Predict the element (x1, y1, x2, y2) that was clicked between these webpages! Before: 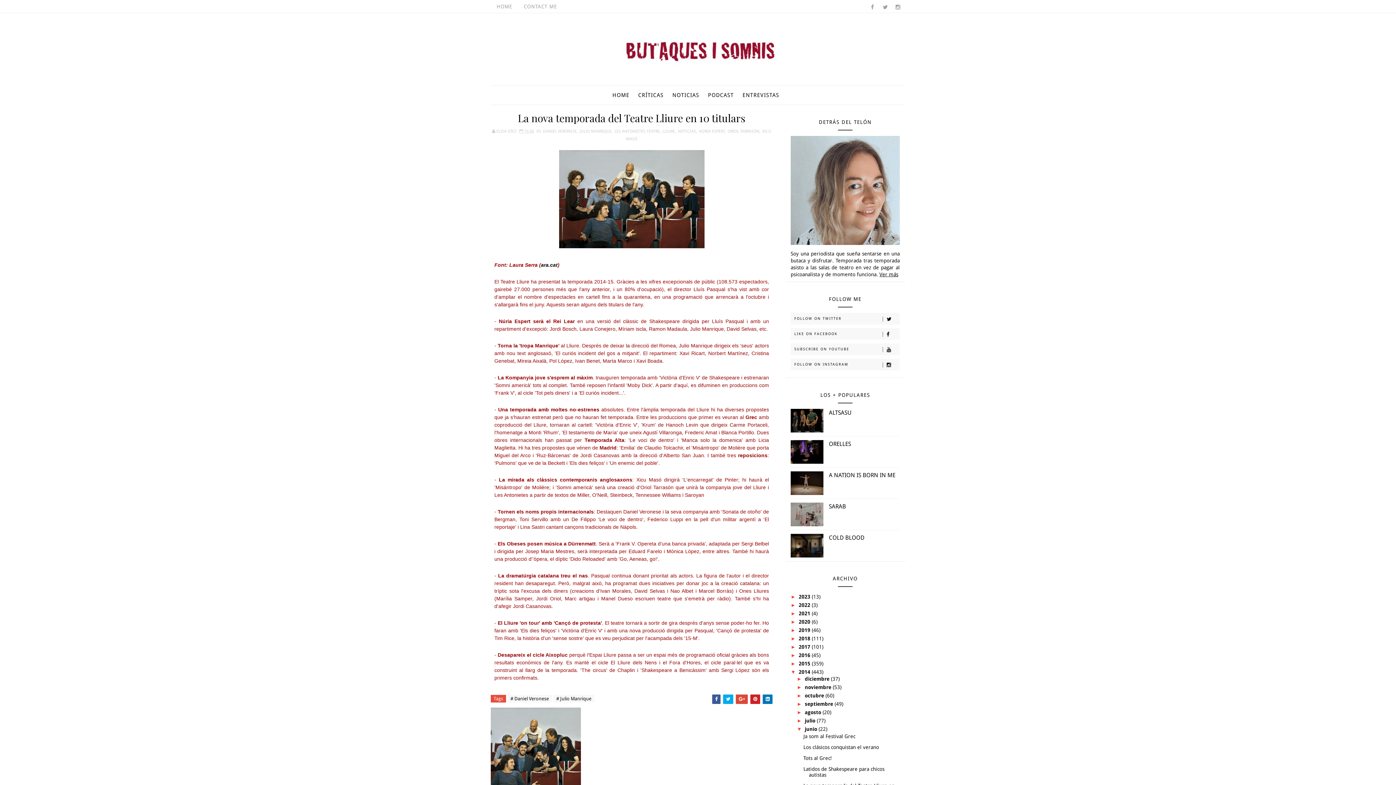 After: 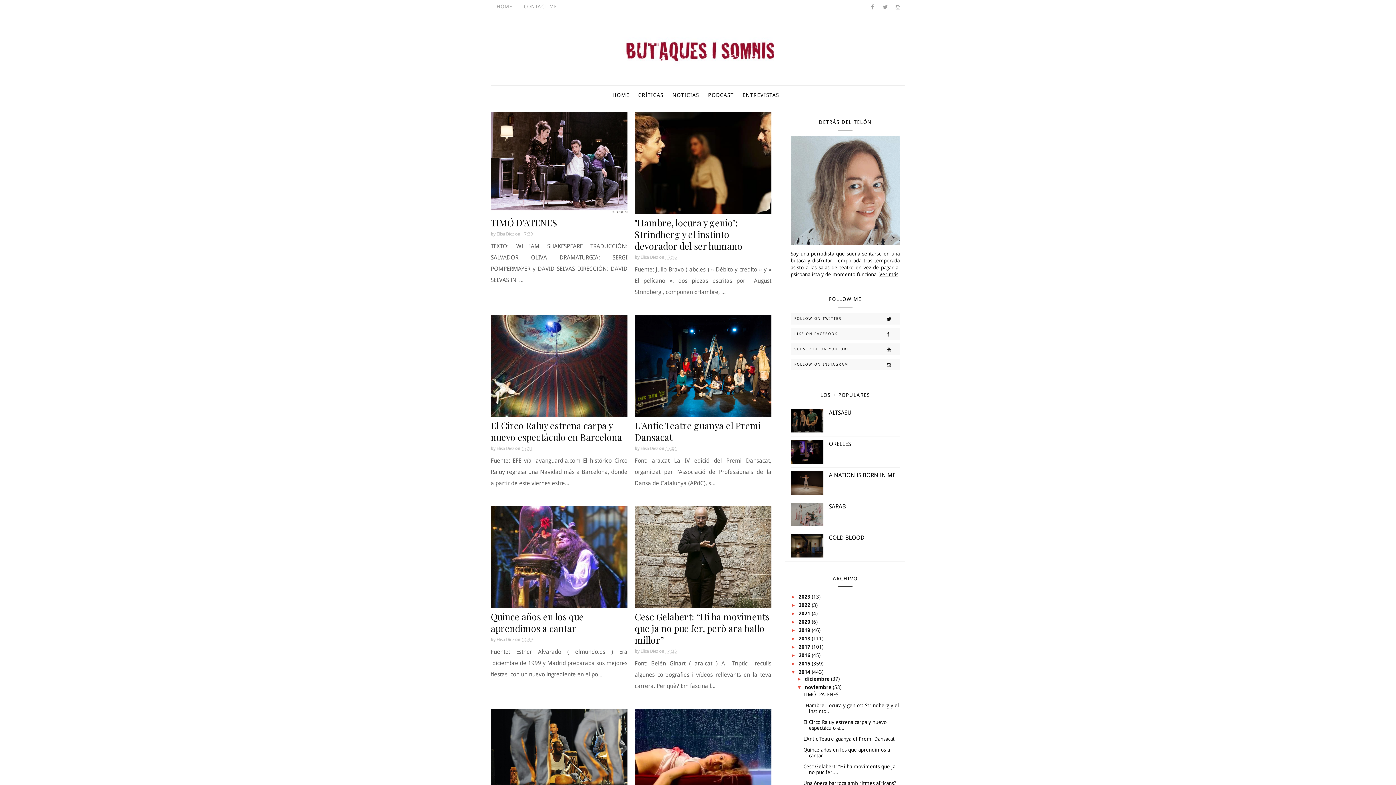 Action: bbox: (805, 684, 833, 690) label: noviembre 